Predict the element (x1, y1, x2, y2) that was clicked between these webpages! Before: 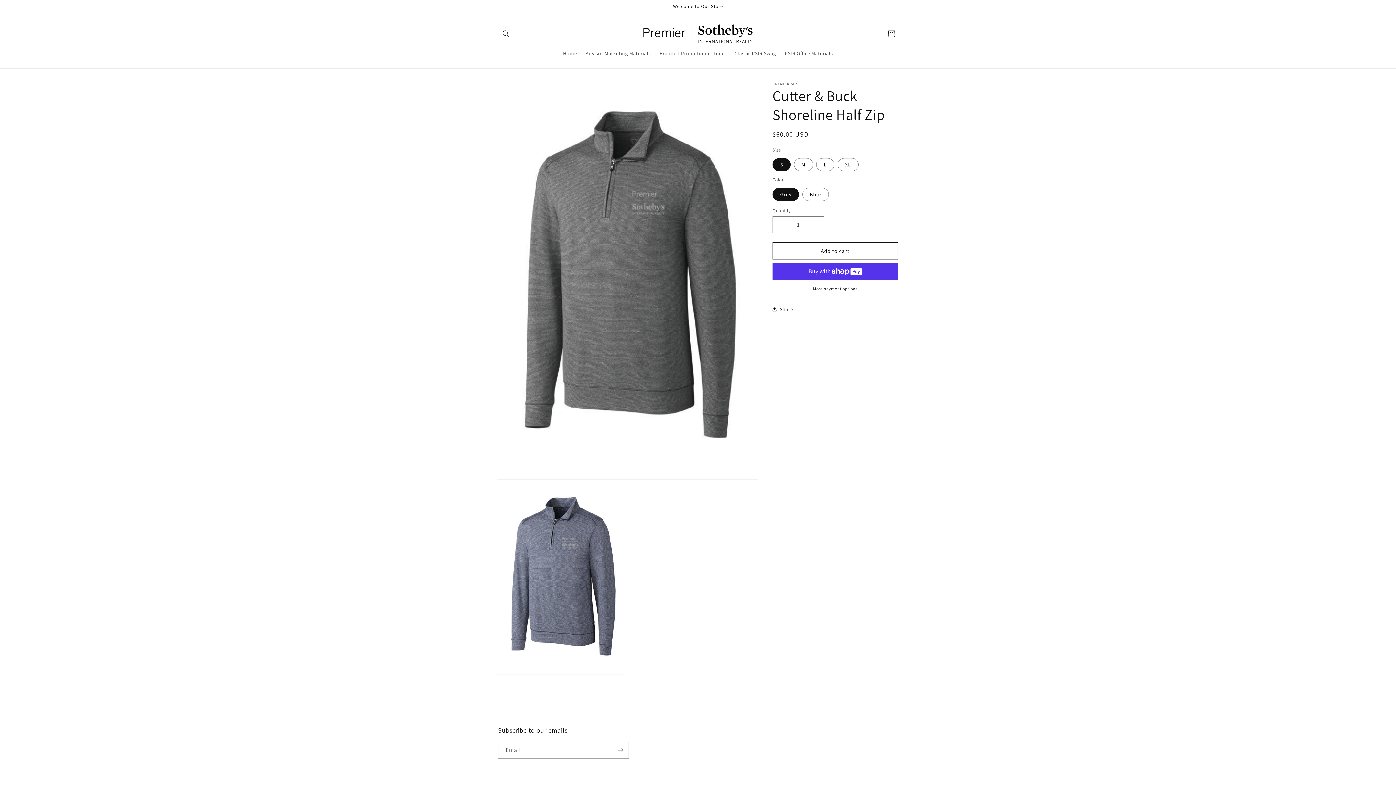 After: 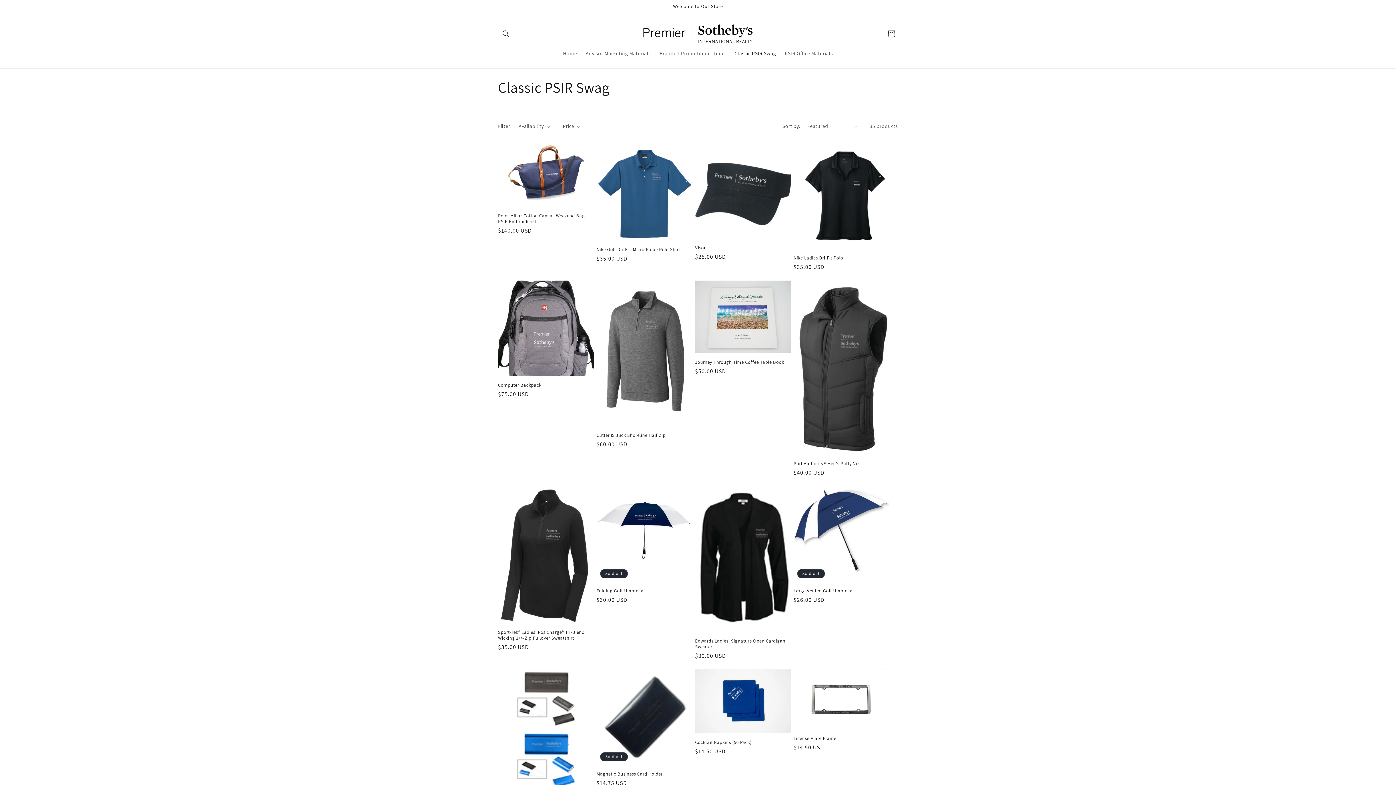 Action: label: Classic PSIR Swag bbox: (730, 45, 780, 61)